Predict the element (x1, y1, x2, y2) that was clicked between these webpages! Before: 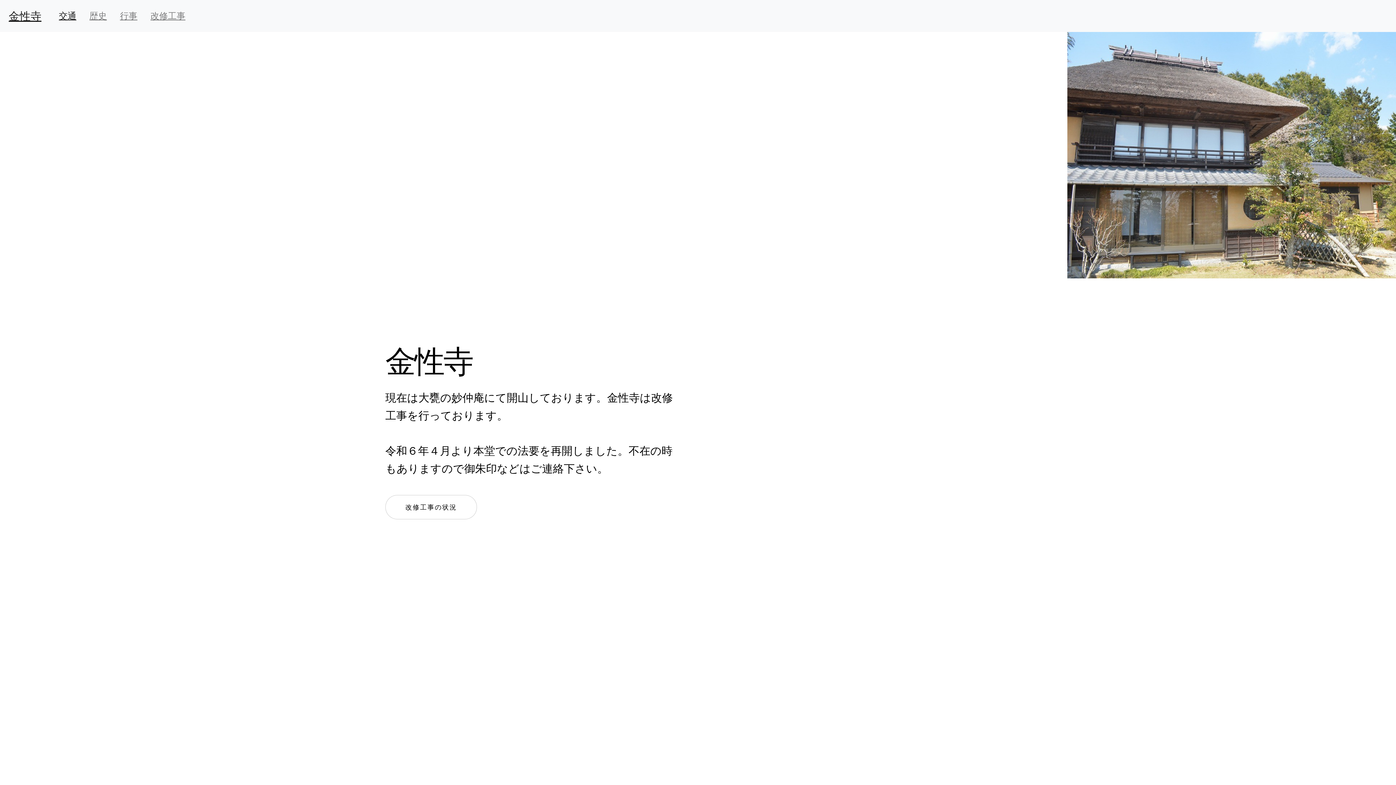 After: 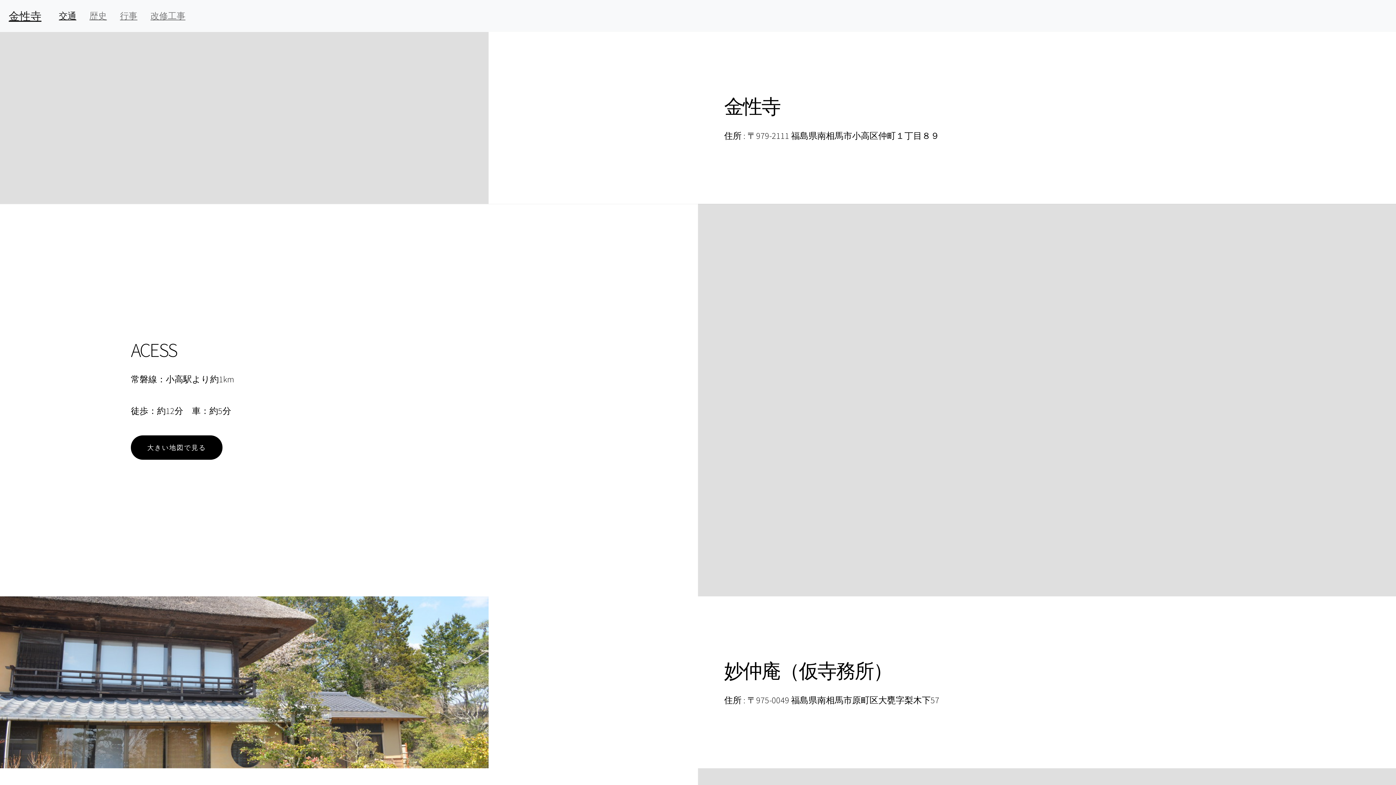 Action: bbox: (54, 4, 80, 27) label: 交通